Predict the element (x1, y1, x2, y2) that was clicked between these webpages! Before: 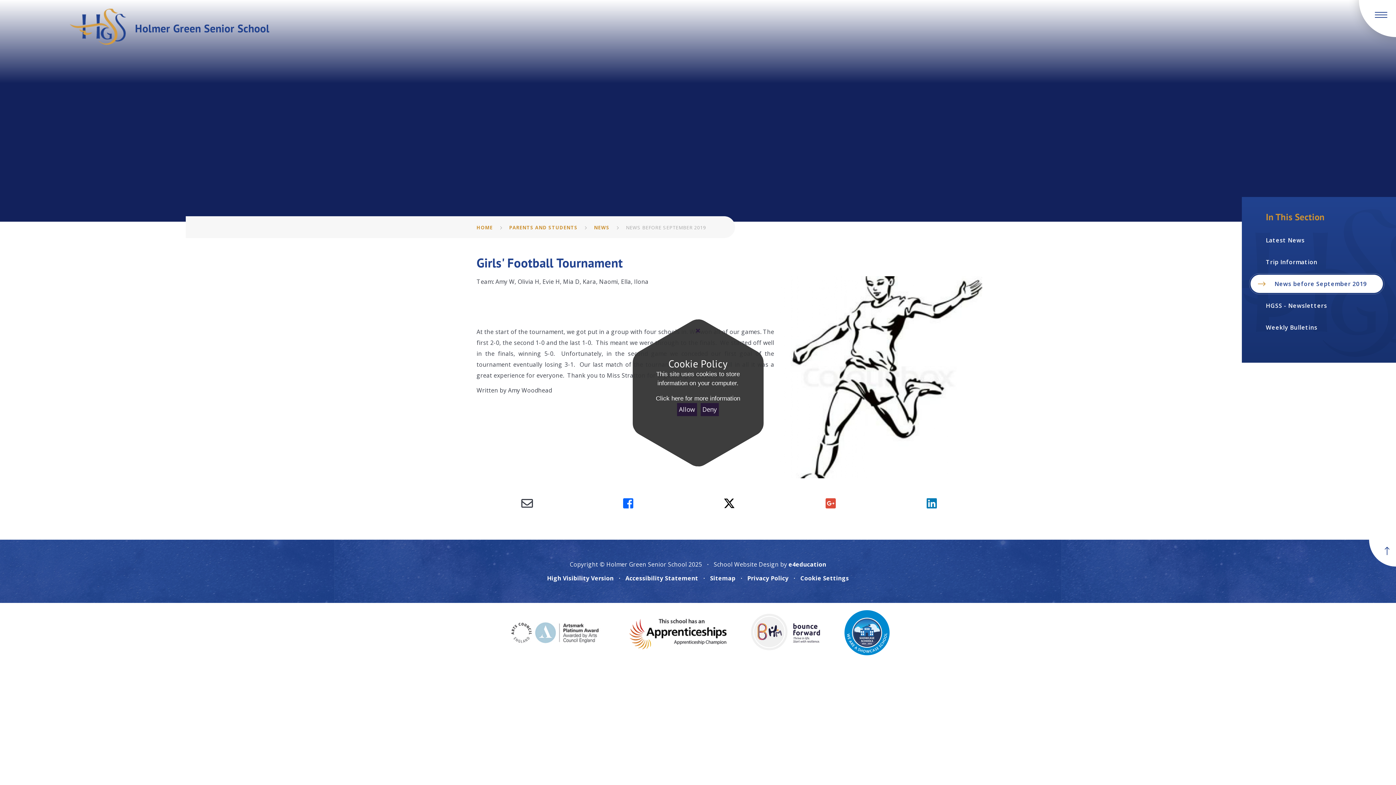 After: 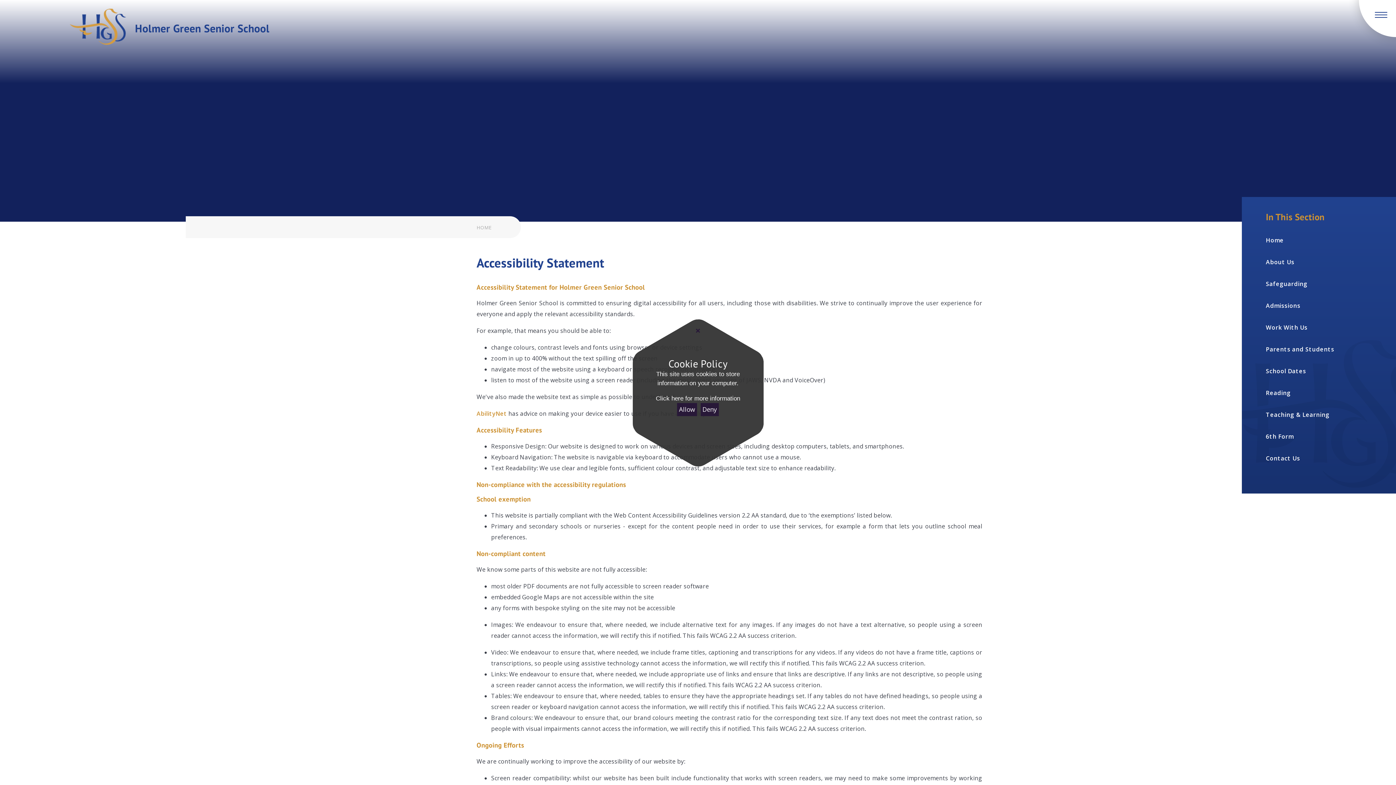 Action: bbox: (625, 574, 698, 582) label: Accessibility Statement